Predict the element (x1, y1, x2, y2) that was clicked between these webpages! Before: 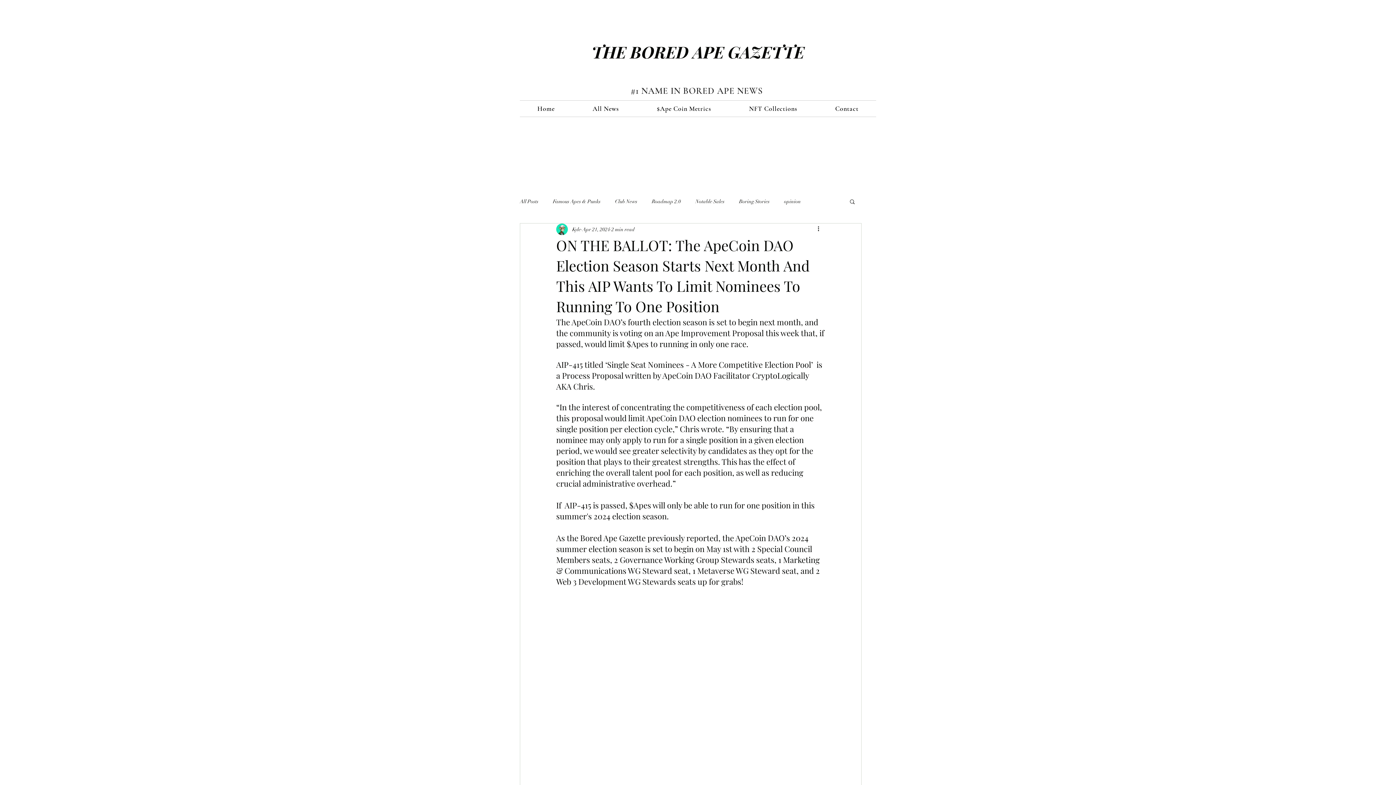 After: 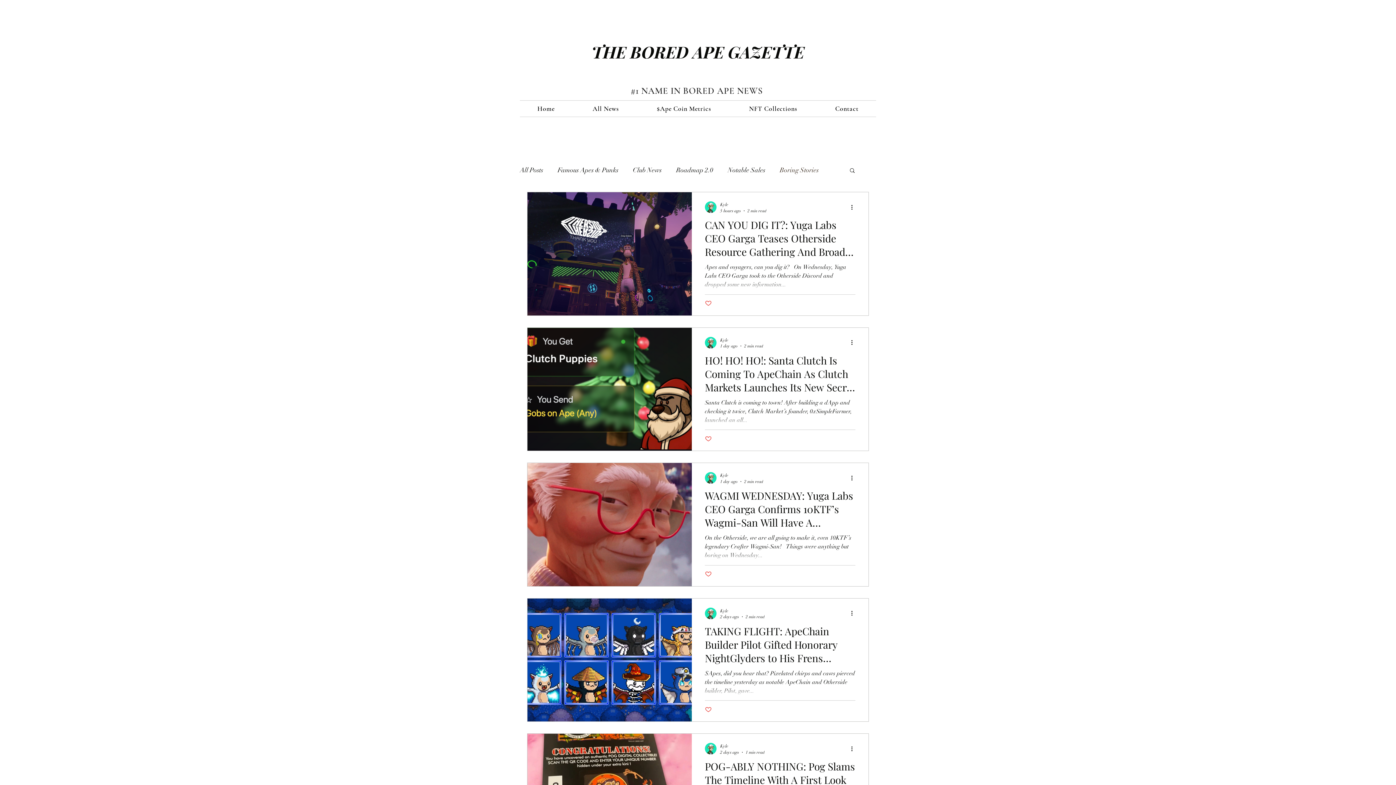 Action: bbox: (739, 198, 769, 204) label: Boring Stories